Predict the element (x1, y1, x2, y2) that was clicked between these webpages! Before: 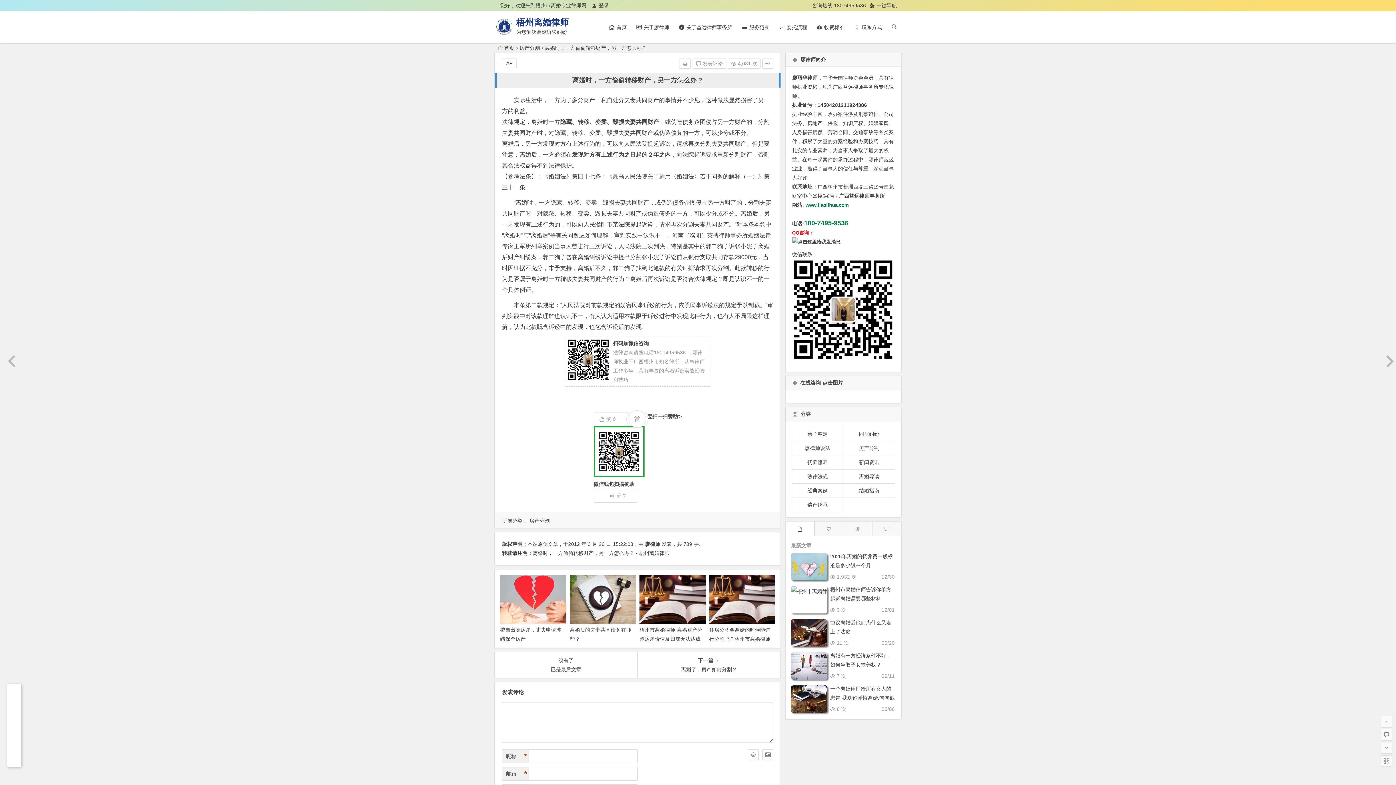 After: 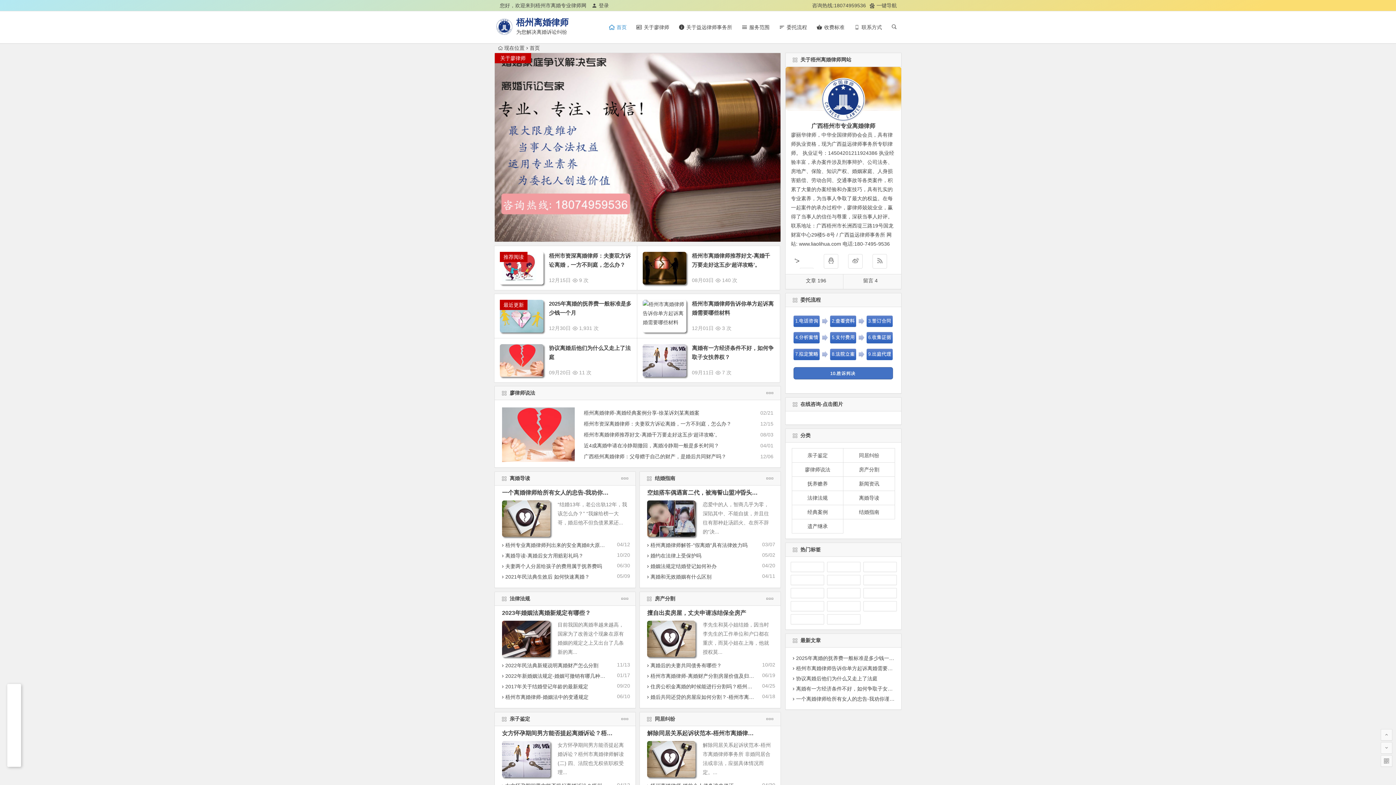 Action: label: 梧州离婚律师 bbox: (516, 17, 568, 27)